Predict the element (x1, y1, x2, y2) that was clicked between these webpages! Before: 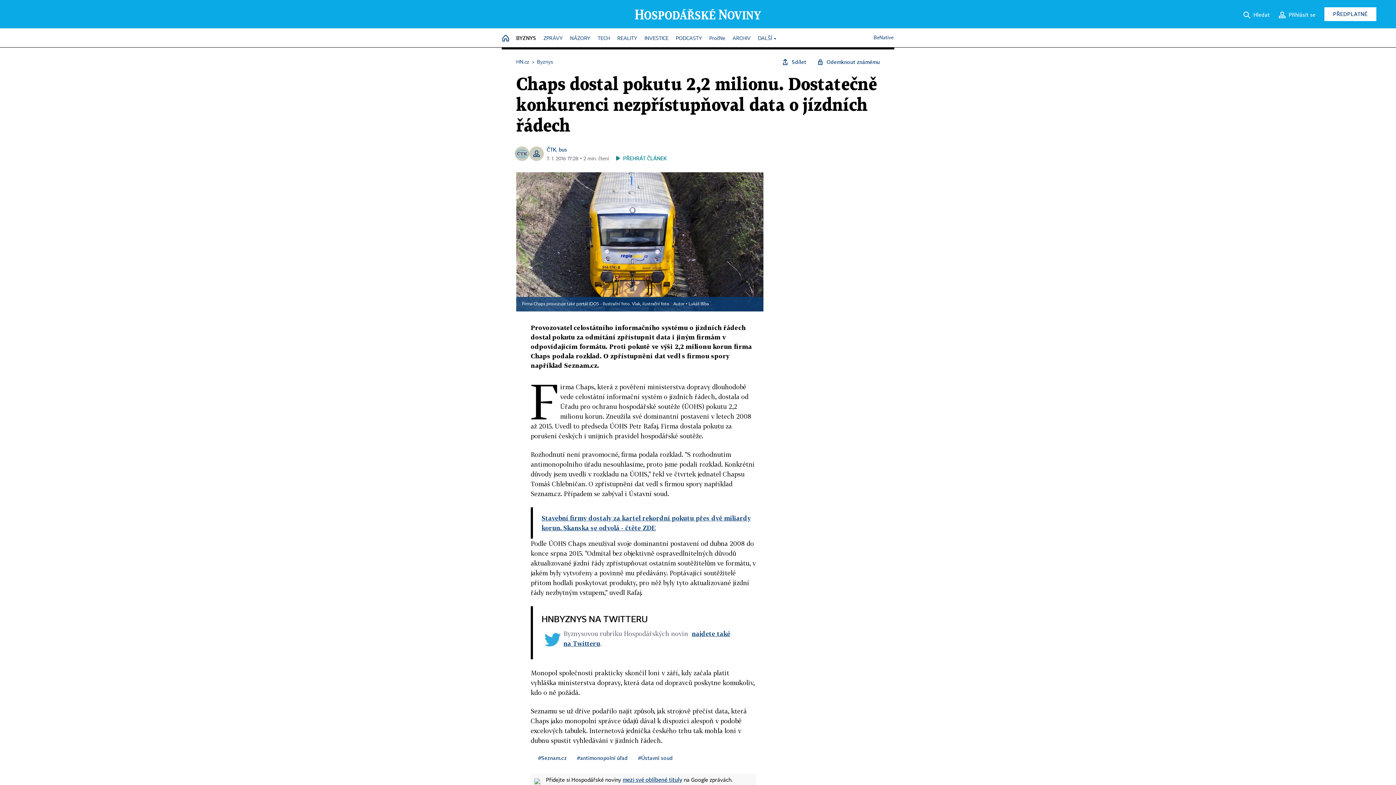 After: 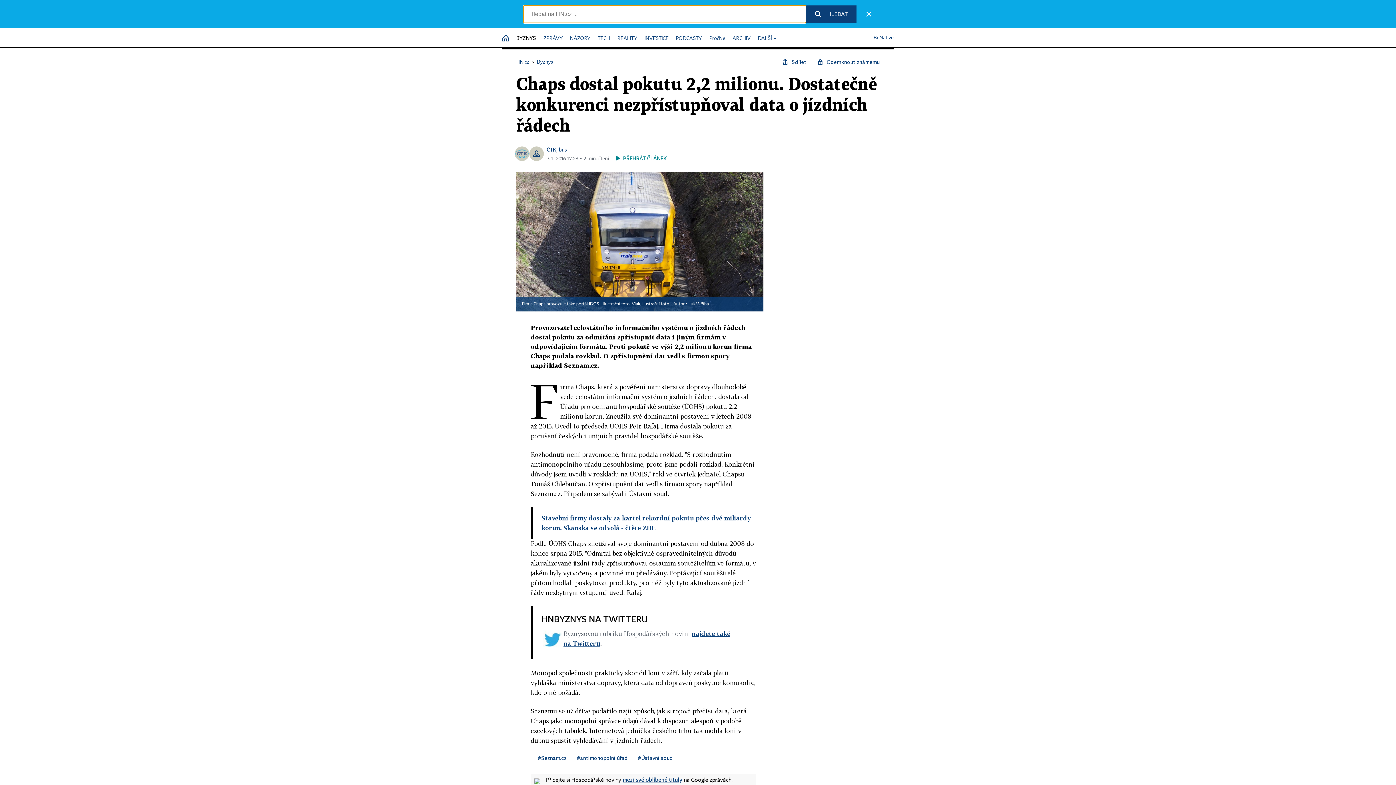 Action: bbox: (1243, 6, 1270, 21) label: Hledat